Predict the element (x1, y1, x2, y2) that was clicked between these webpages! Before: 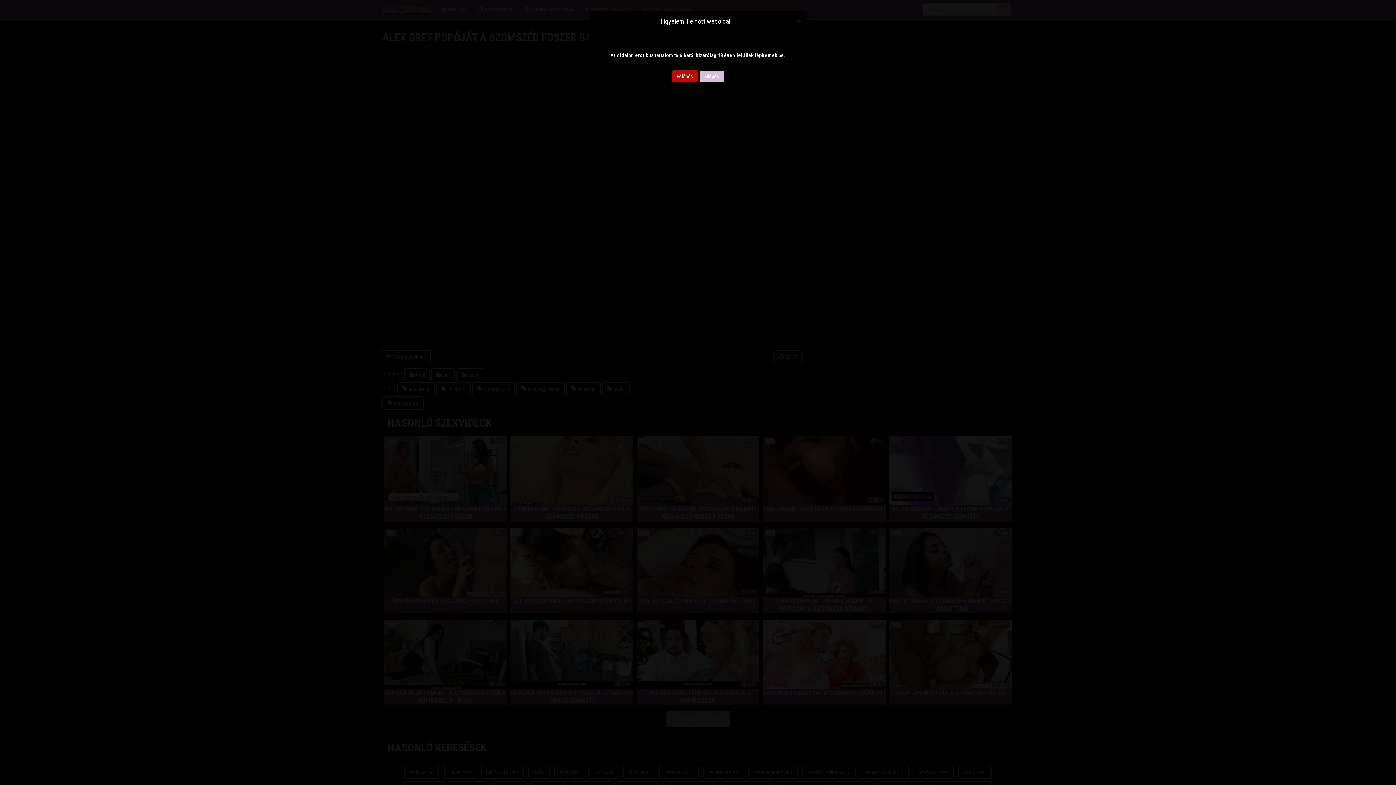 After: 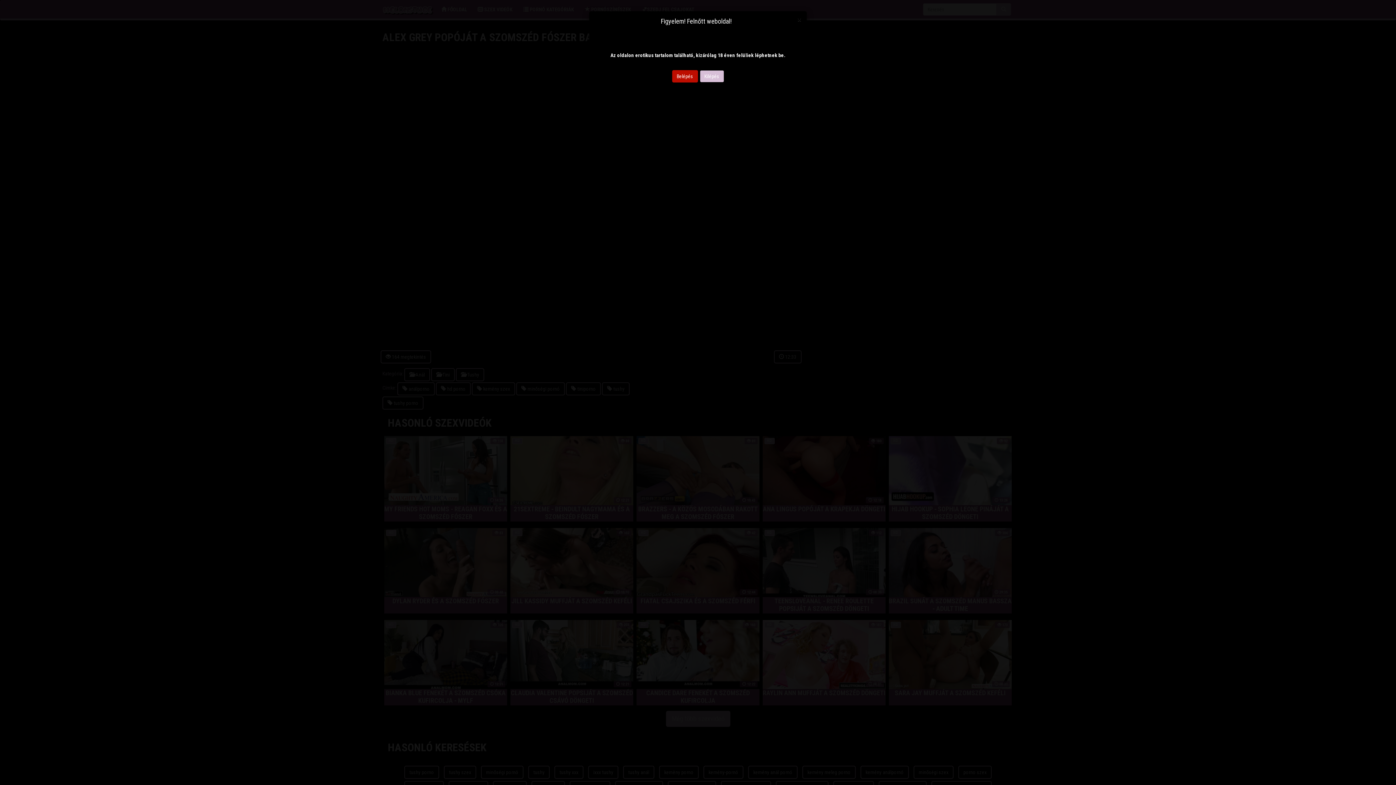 Action: bbox: (699, 70, 724, 82) label: Kilépés